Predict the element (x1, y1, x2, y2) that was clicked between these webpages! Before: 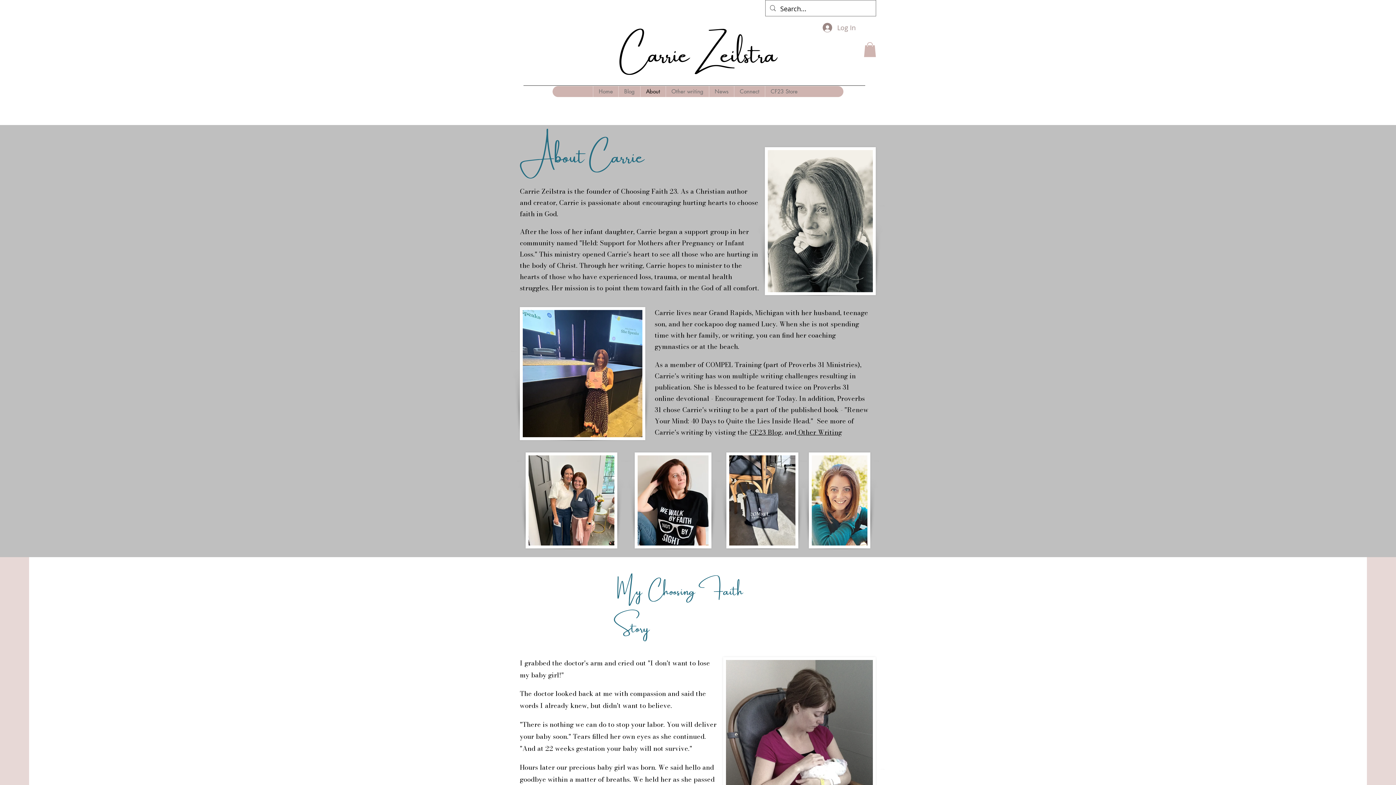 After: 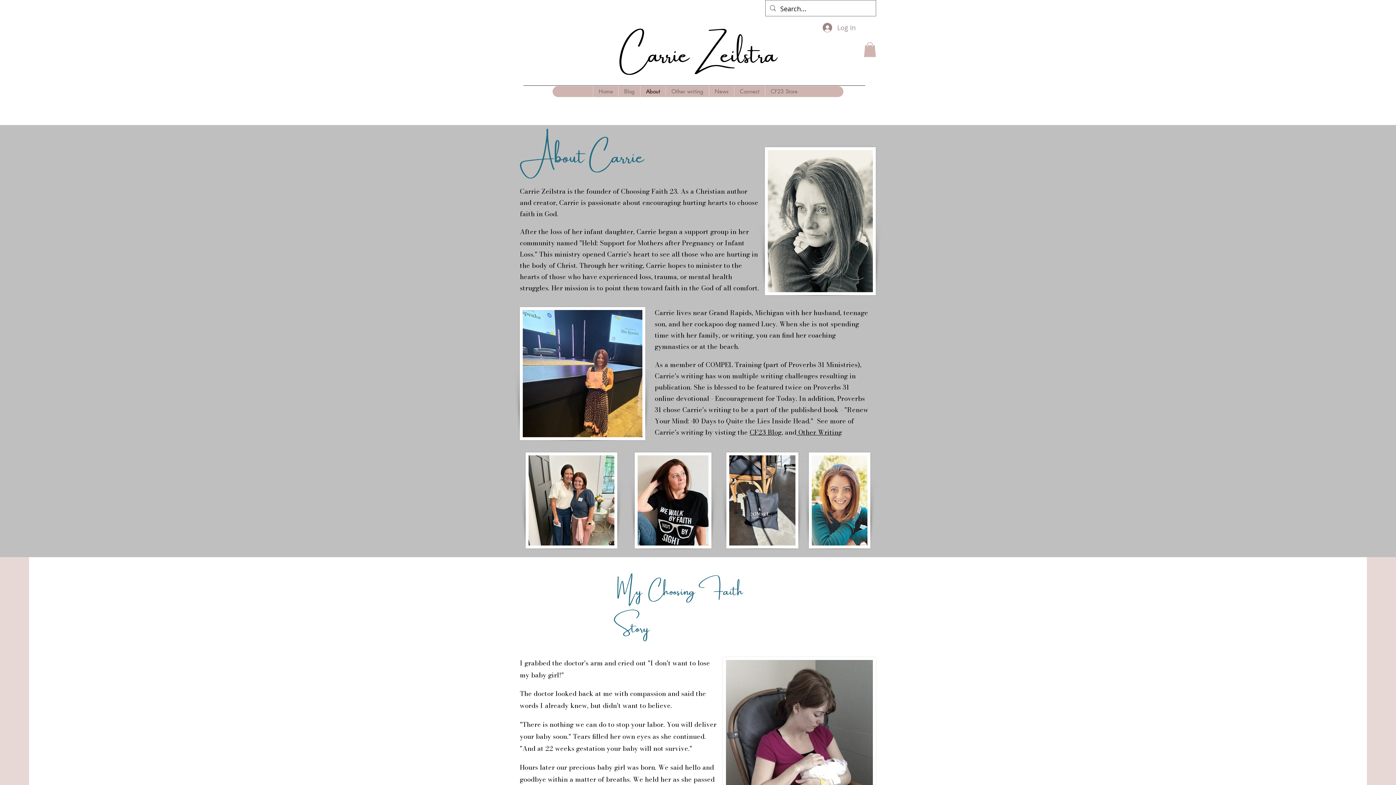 Action: label: alt.text.label.Instagram bbox: (860, 86, 869, 95)